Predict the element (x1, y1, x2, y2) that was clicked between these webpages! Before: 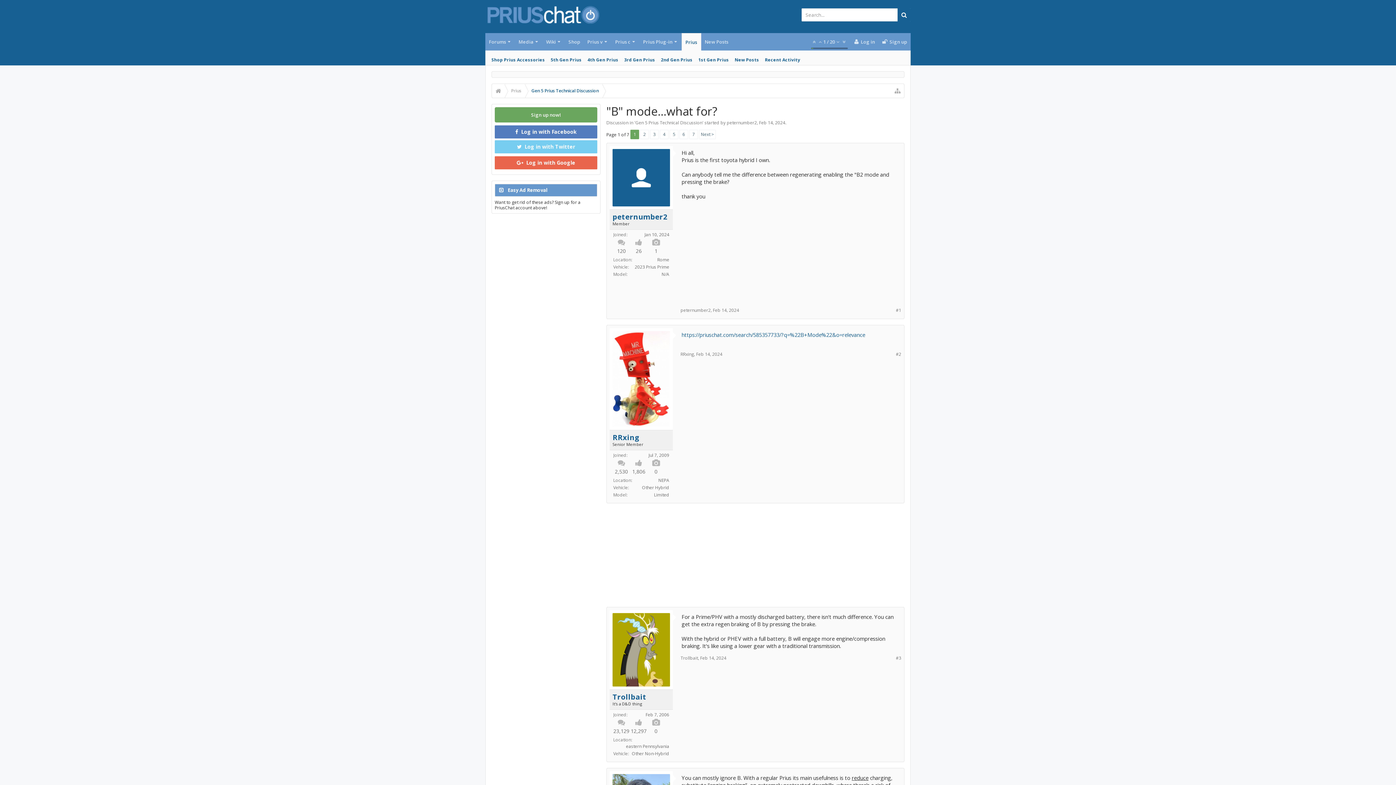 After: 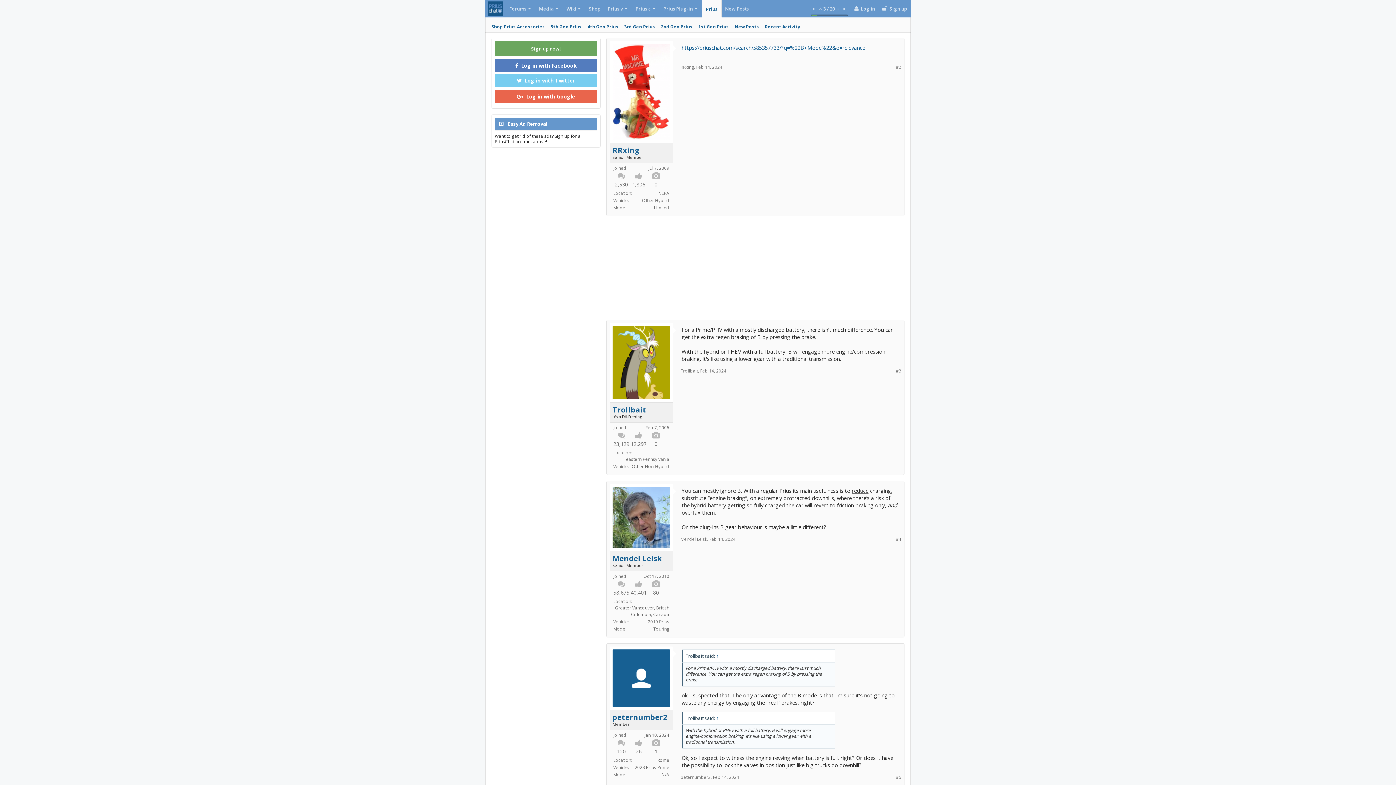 Action: label: Feb 14, 2024 bbox: (696, 351, 722, 357)